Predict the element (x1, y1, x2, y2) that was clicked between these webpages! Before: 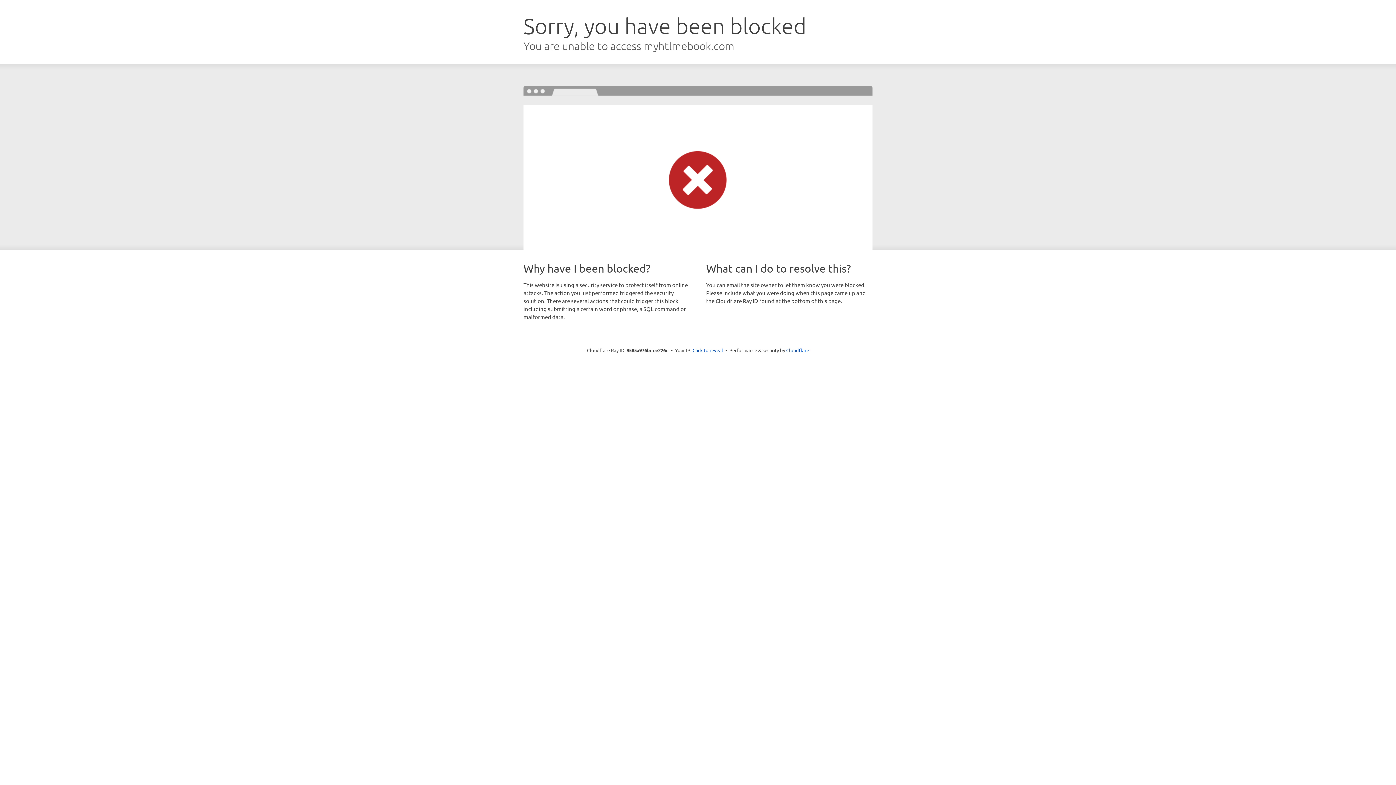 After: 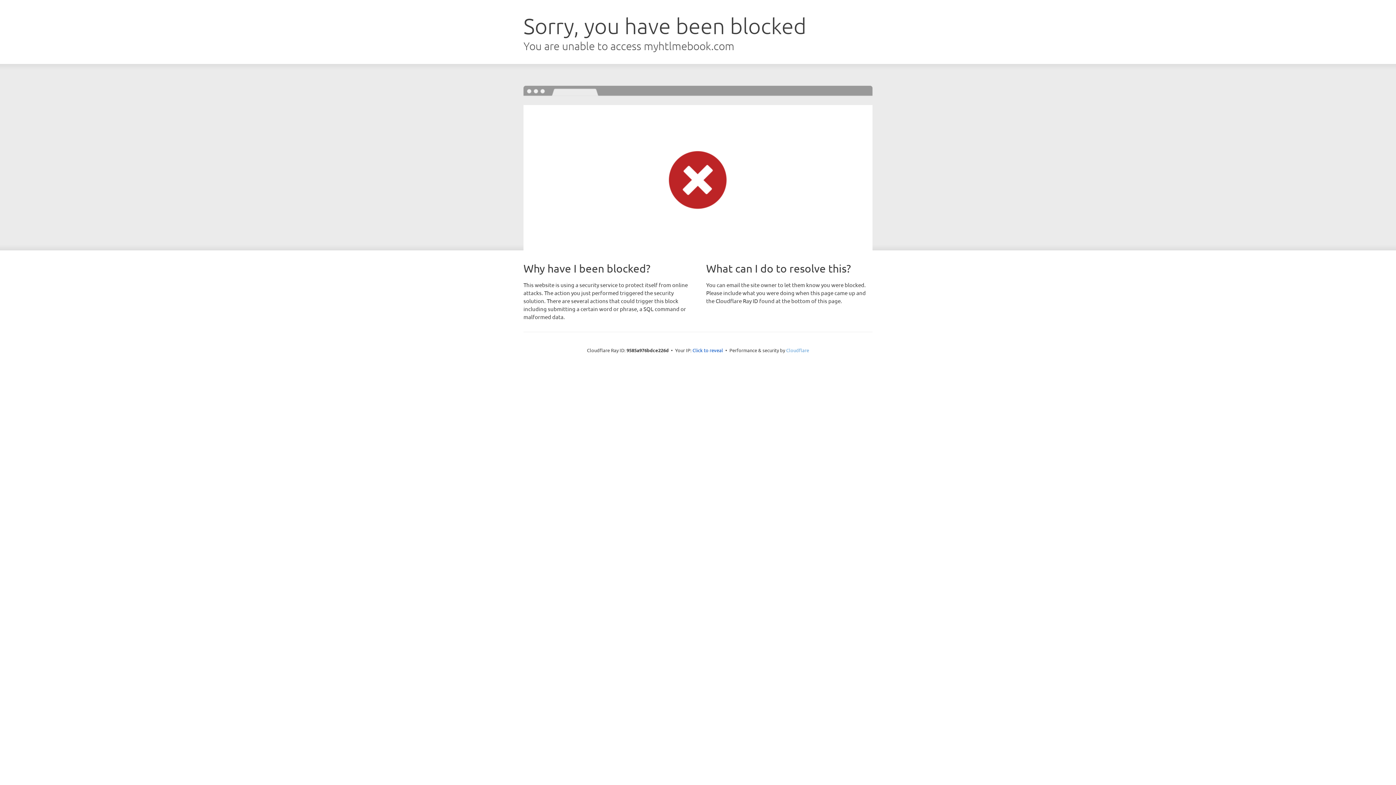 Action: bbox: (786, 347, 809, 353) label: Cloudflare